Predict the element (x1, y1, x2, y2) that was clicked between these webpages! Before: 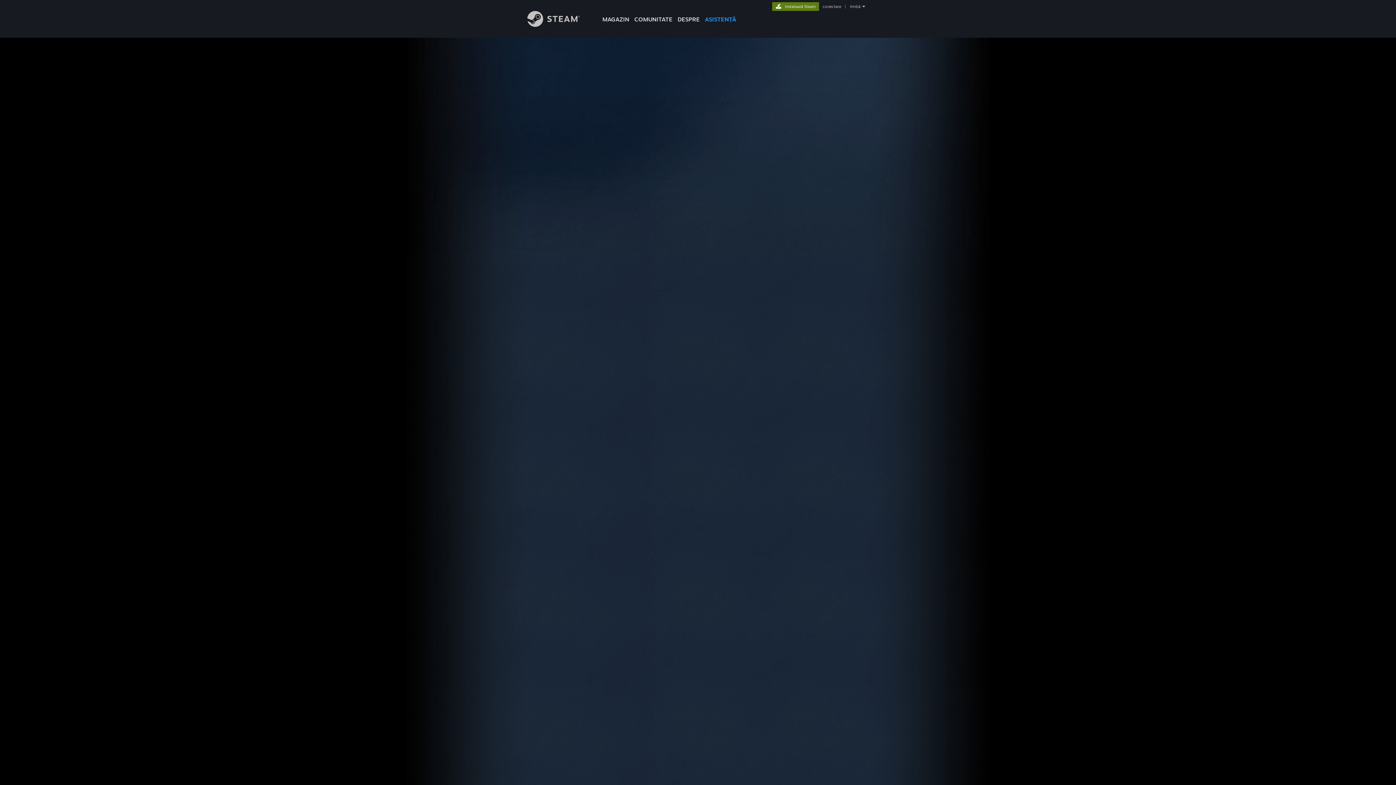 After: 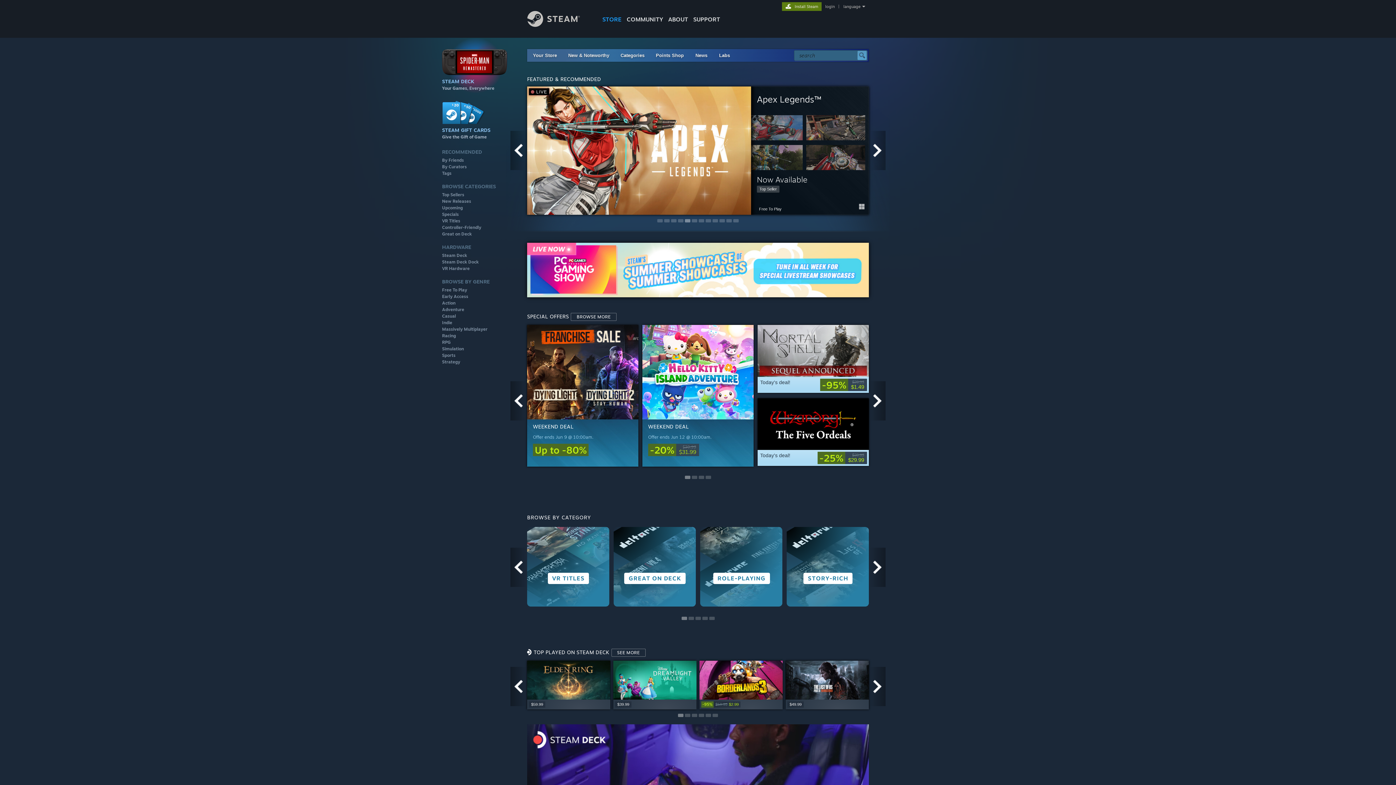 Action: label: MAGAZIN bbox: (600, 0, 632, 24)